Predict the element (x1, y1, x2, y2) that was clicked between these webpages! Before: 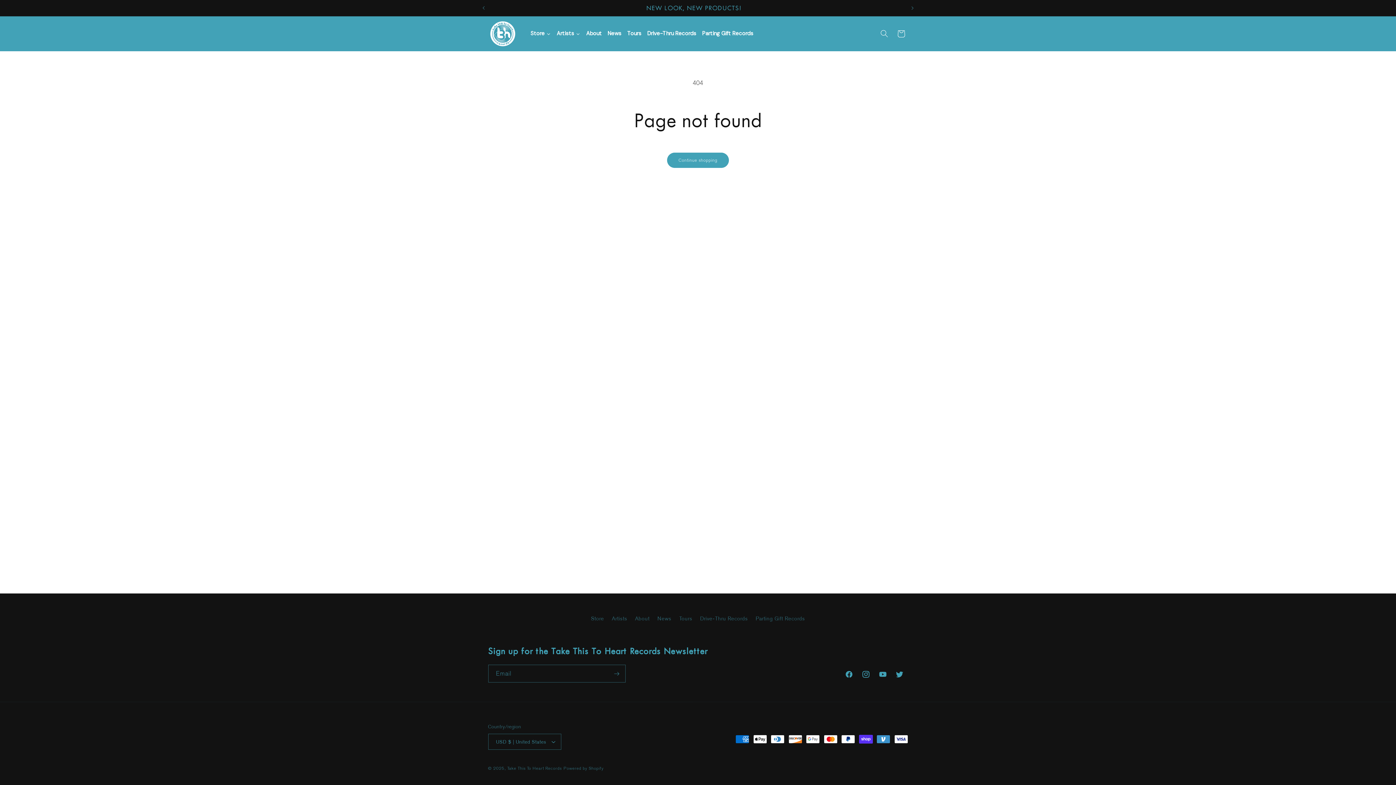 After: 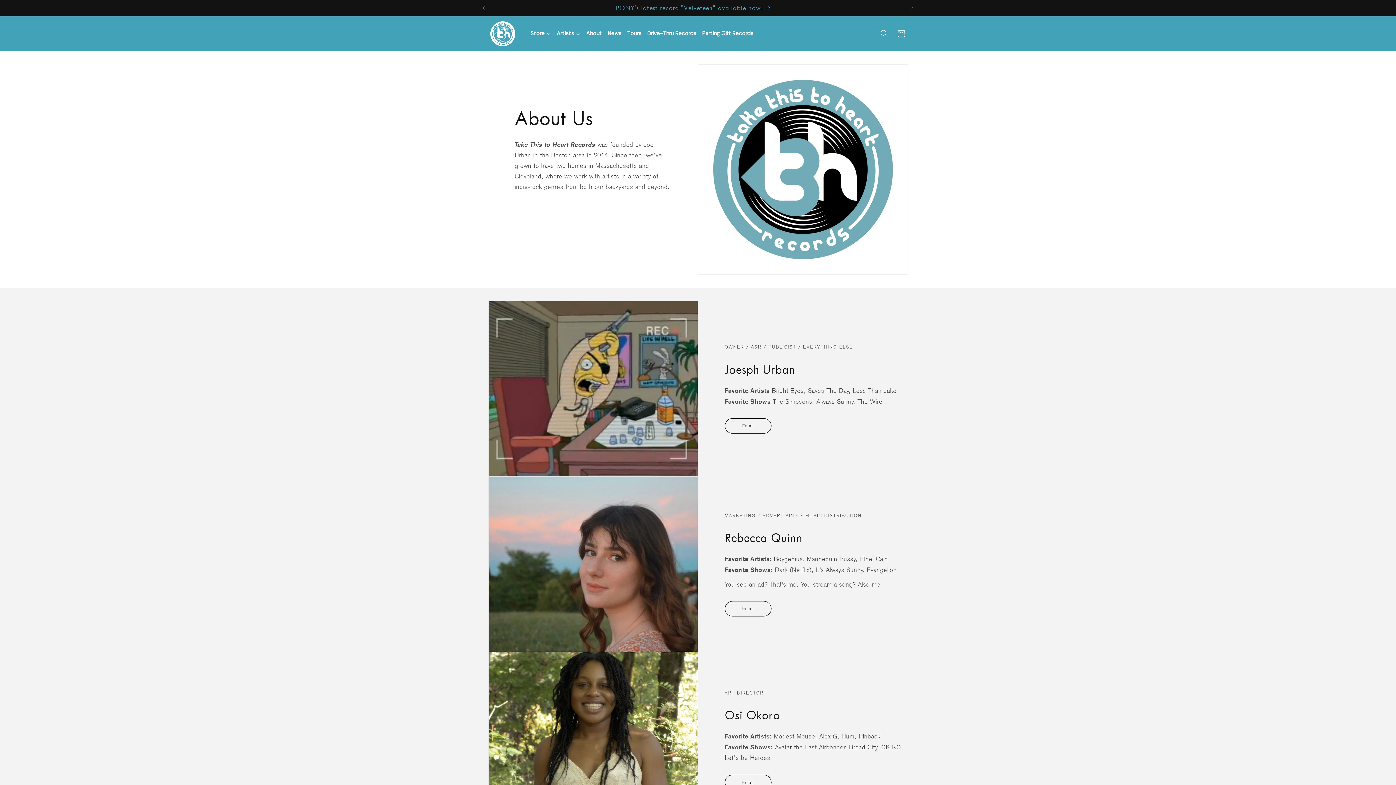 Action: label: About bbox: (635, 612, 649, 625)